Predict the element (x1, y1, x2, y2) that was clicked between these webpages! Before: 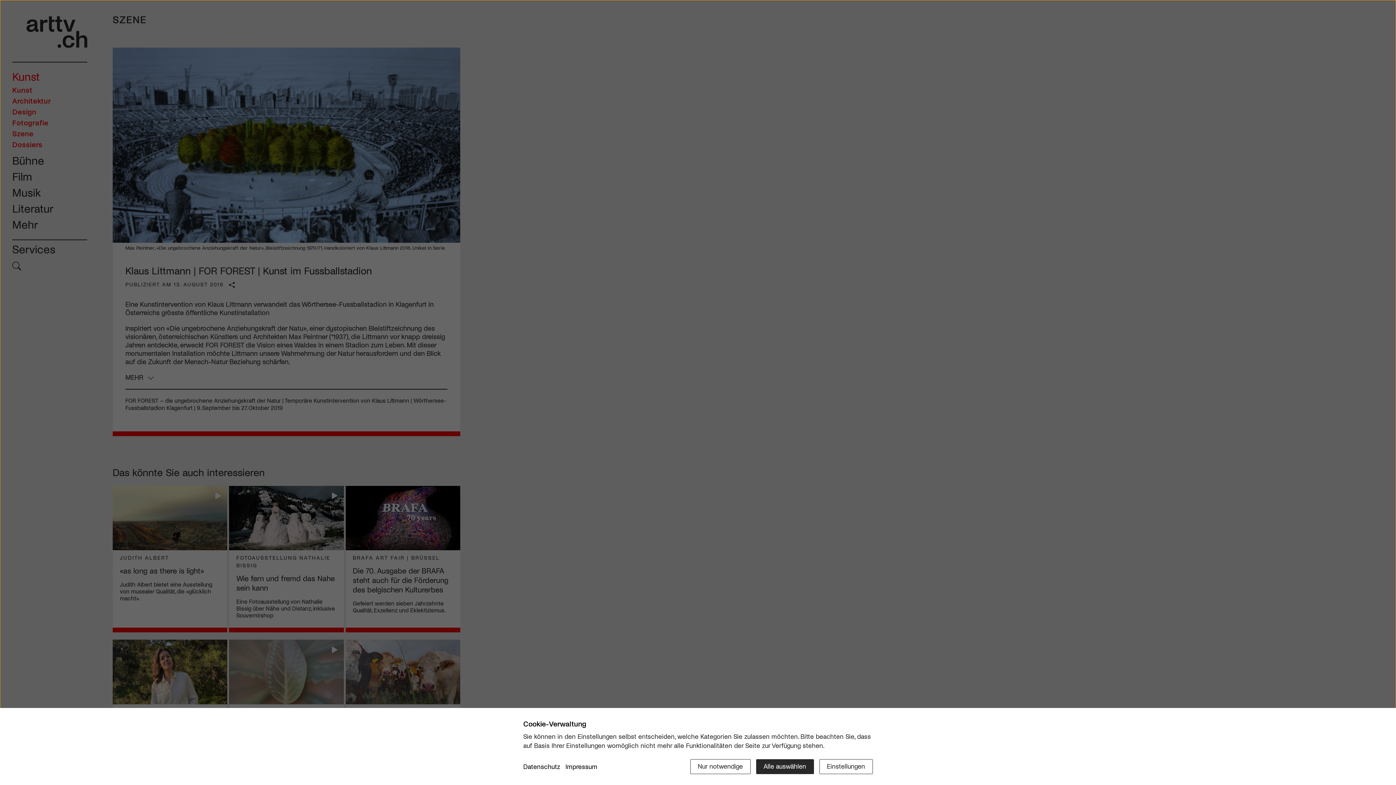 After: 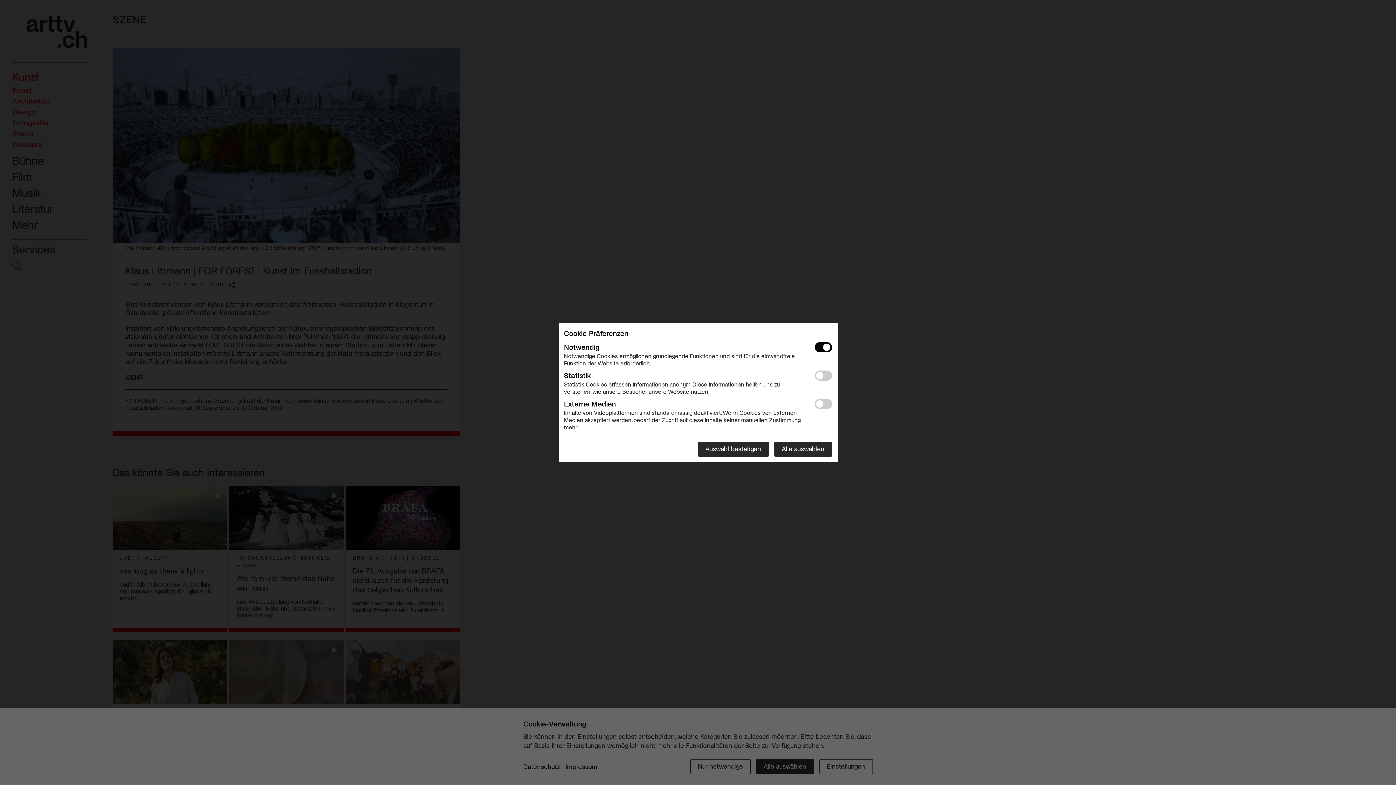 Action: label: Einstellungen bbox: (819, 759, 872, 774)